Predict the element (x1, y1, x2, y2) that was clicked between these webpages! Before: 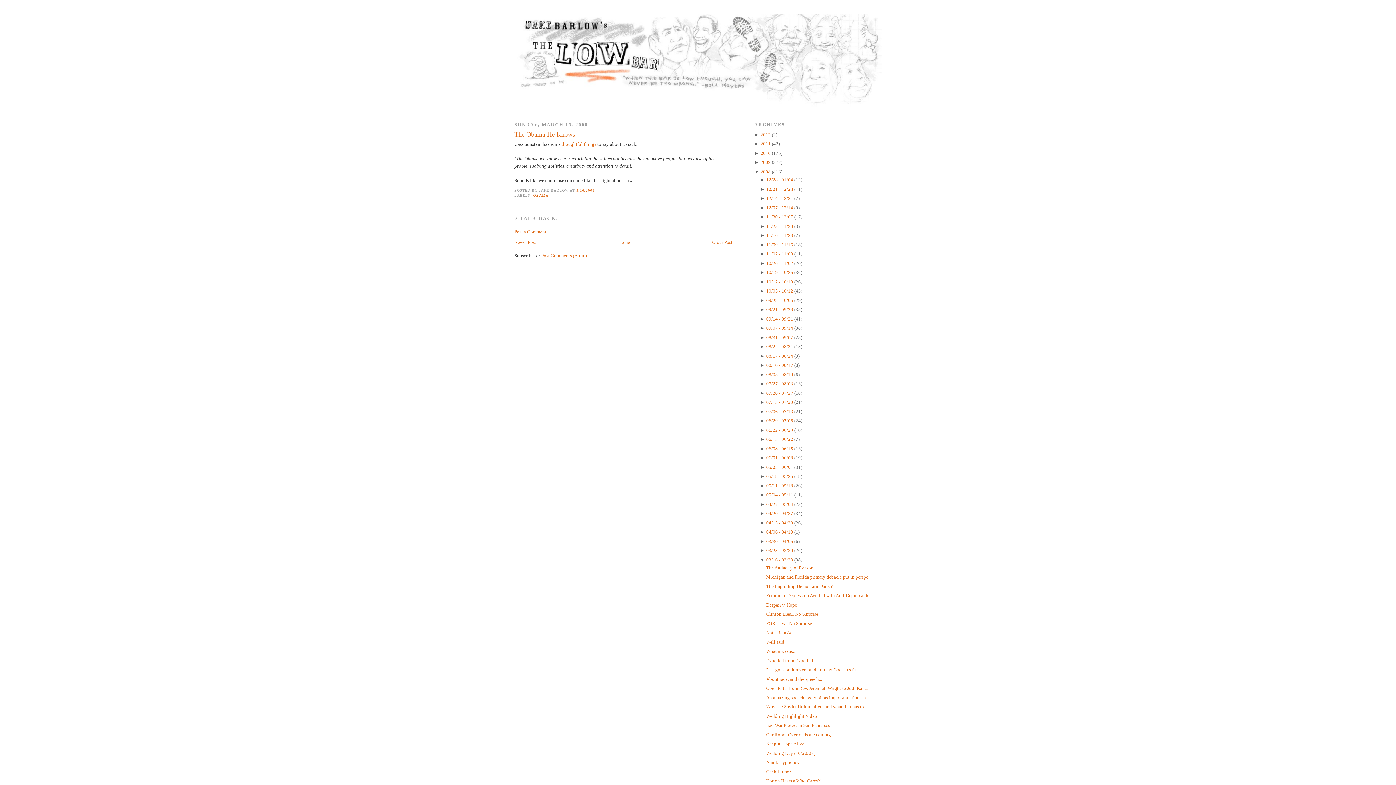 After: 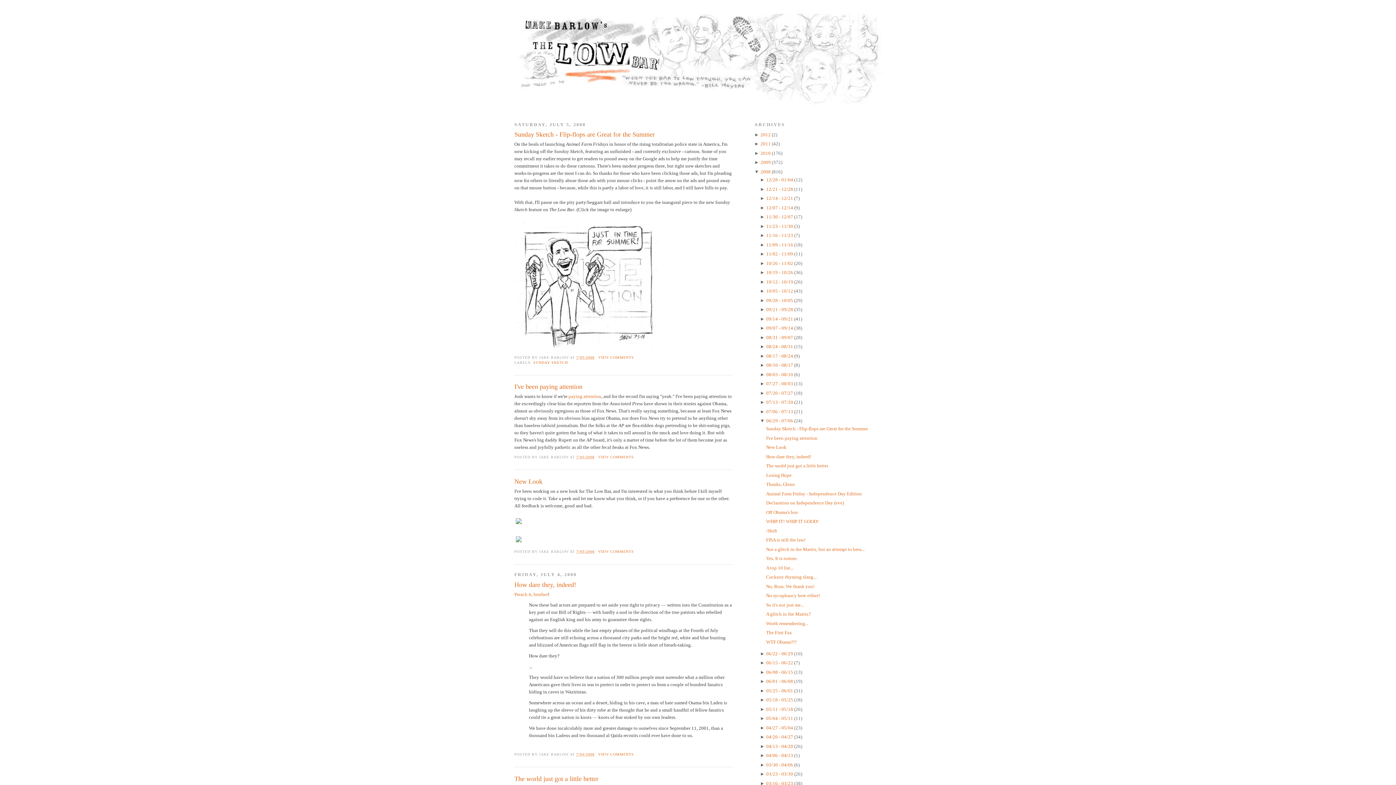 Action: label: 06/29 - 07/06  bbox: (766, 418, 794, 423)